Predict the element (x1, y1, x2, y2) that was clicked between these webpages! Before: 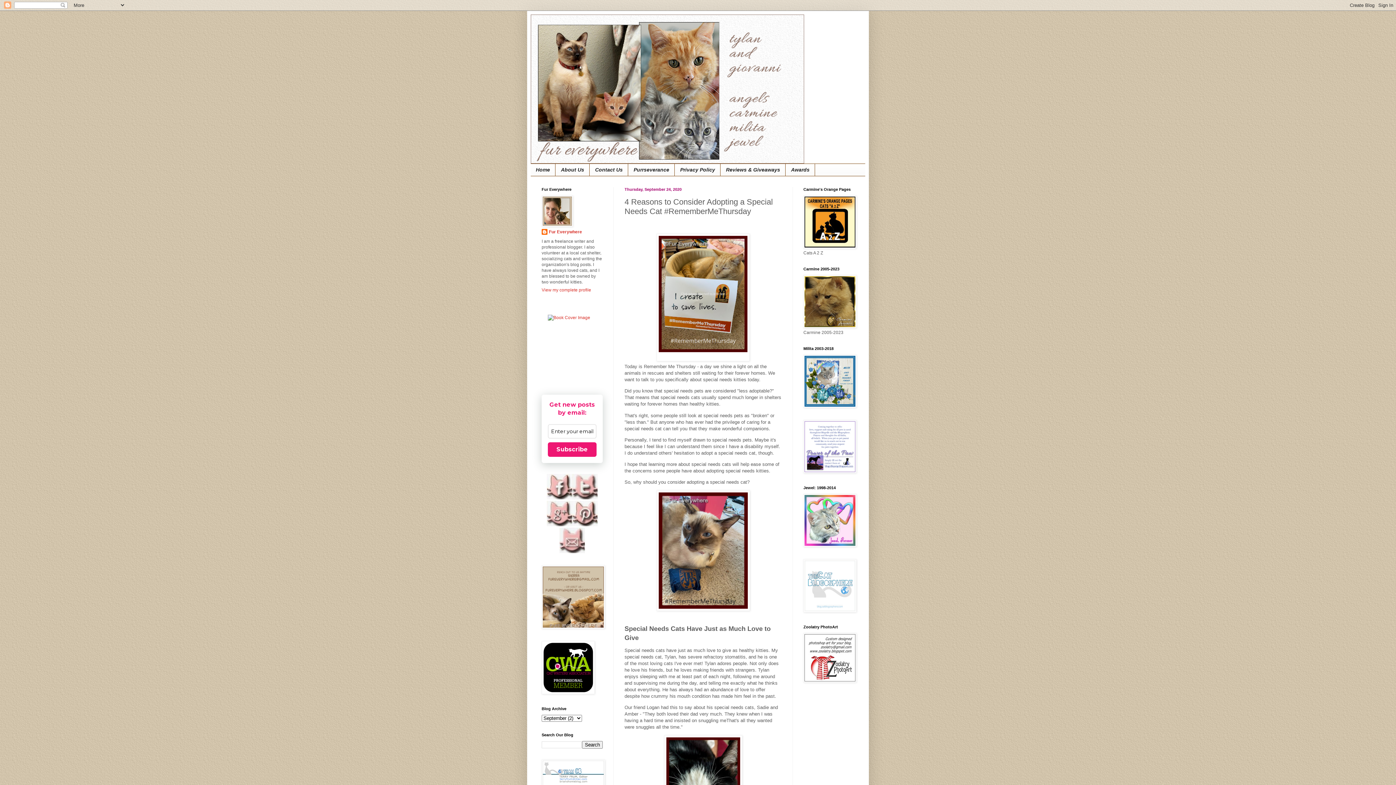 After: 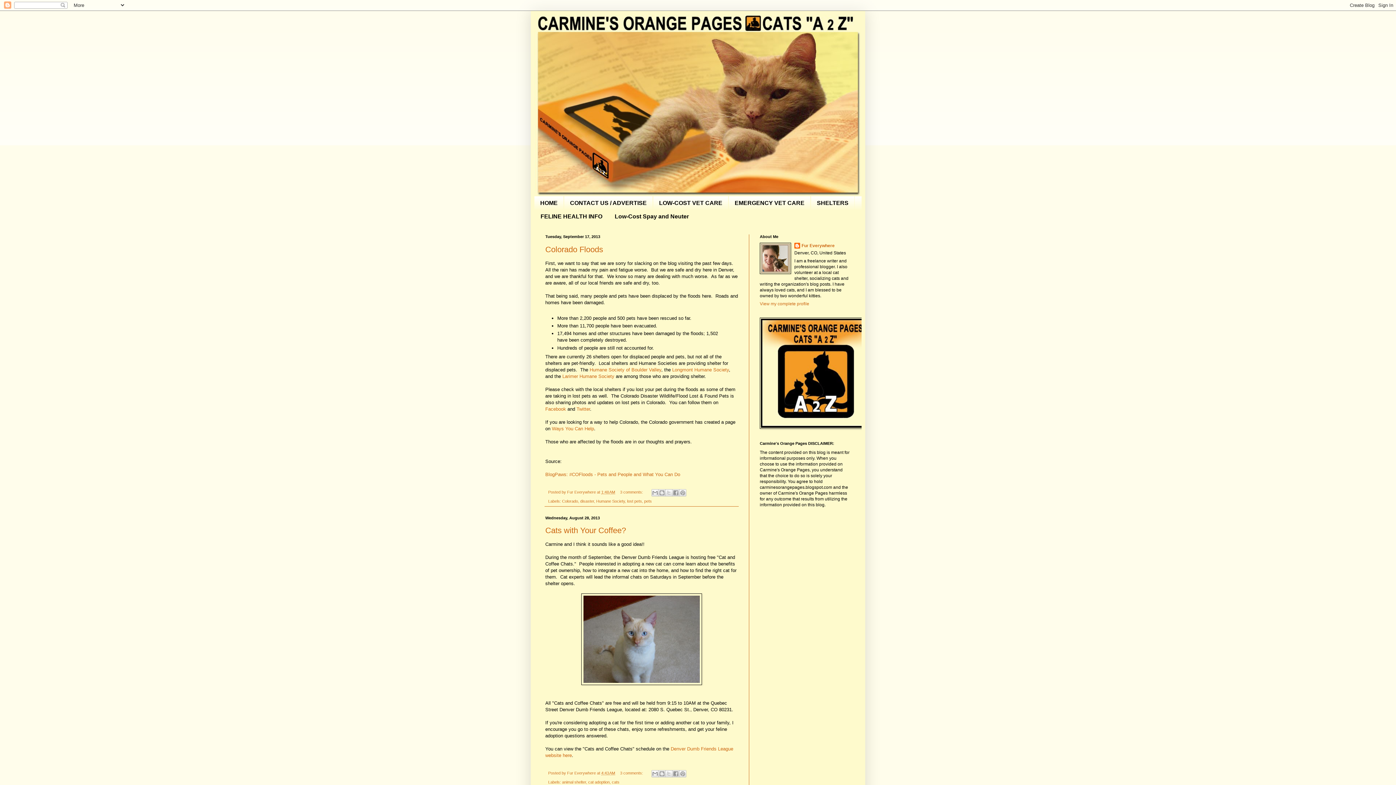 Action: bbox: (803, 244, 856, 249)